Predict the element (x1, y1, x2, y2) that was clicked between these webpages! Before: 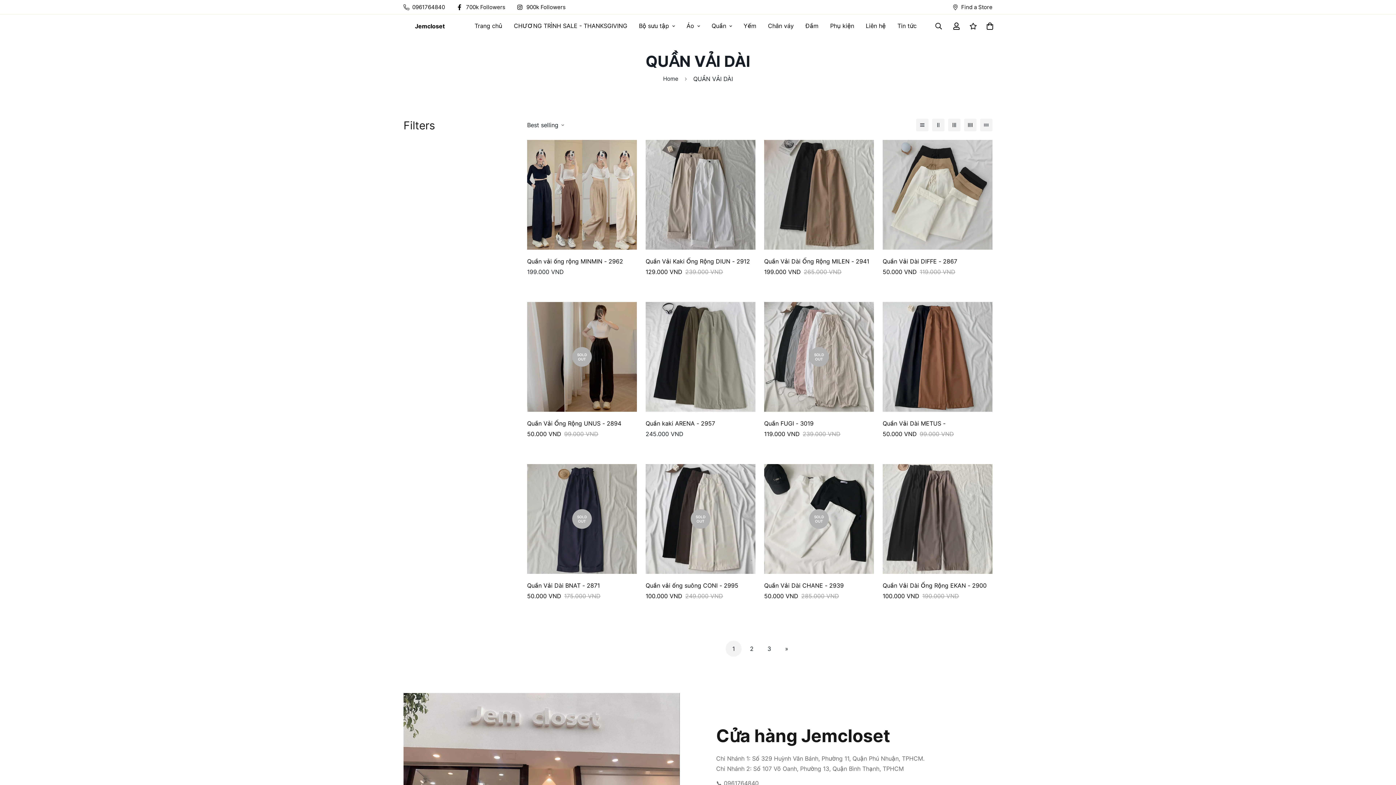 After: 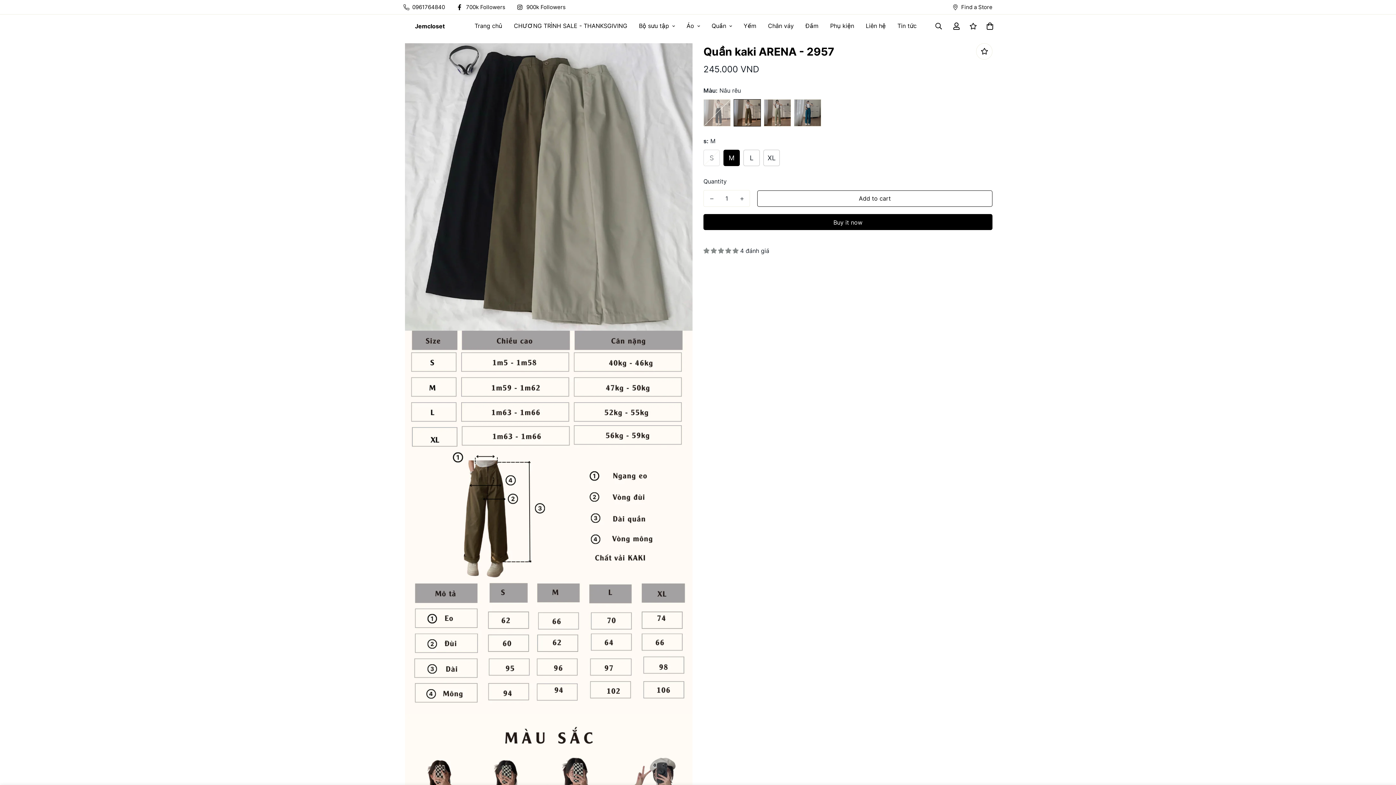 Action: bbox: (645, 419, 755, 427) label: Quần kaki ARENA - 2957